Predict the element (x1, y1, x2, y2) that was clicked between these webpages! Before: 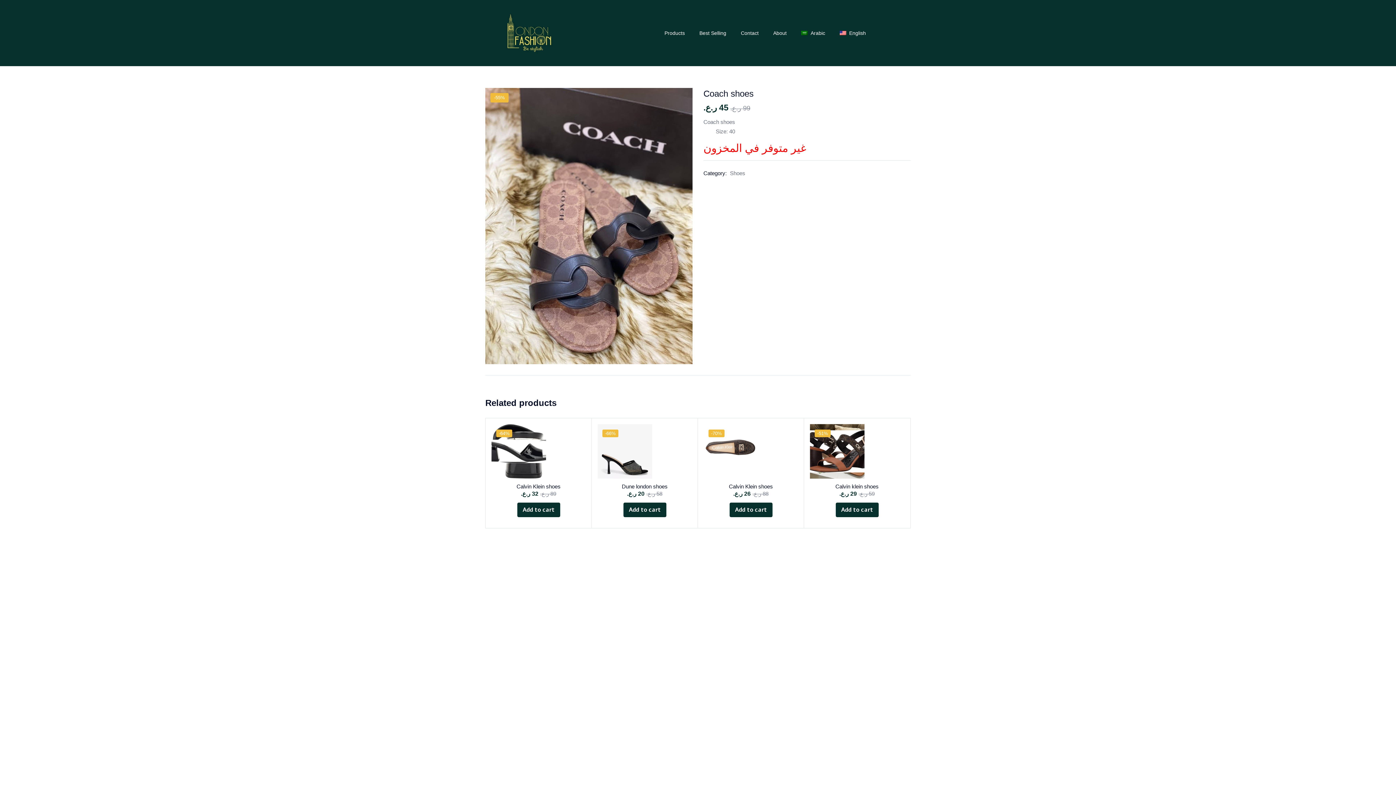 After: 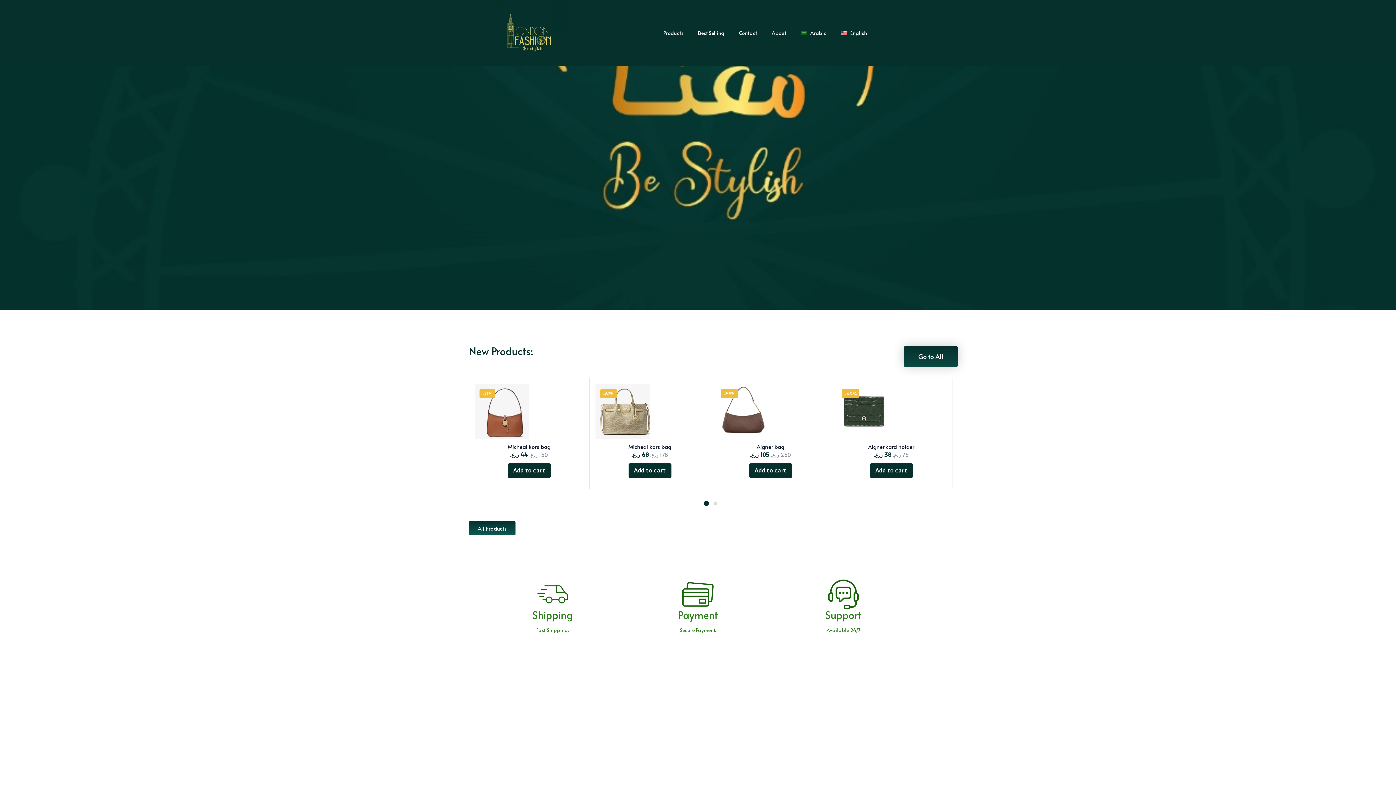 Action: bbox: (485, 0, 608, 66)